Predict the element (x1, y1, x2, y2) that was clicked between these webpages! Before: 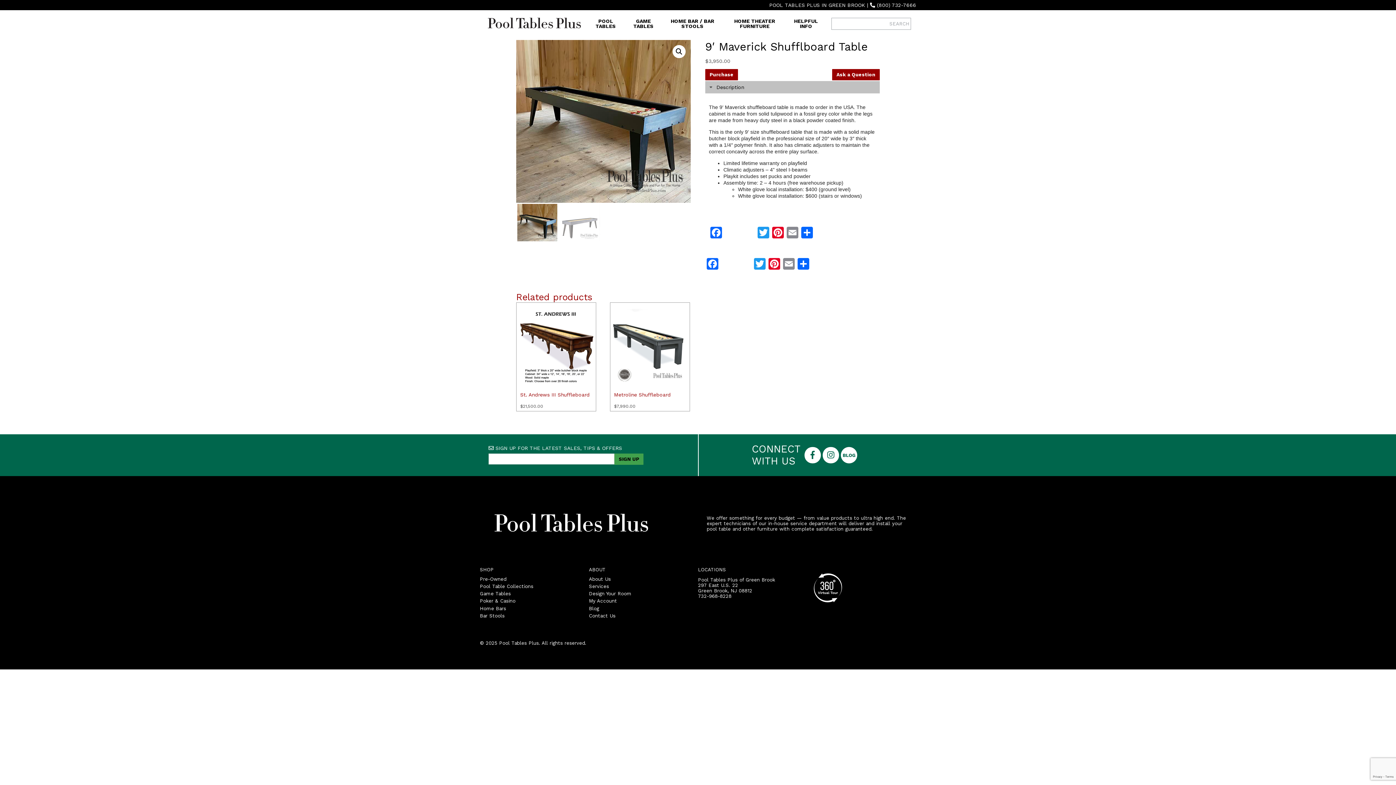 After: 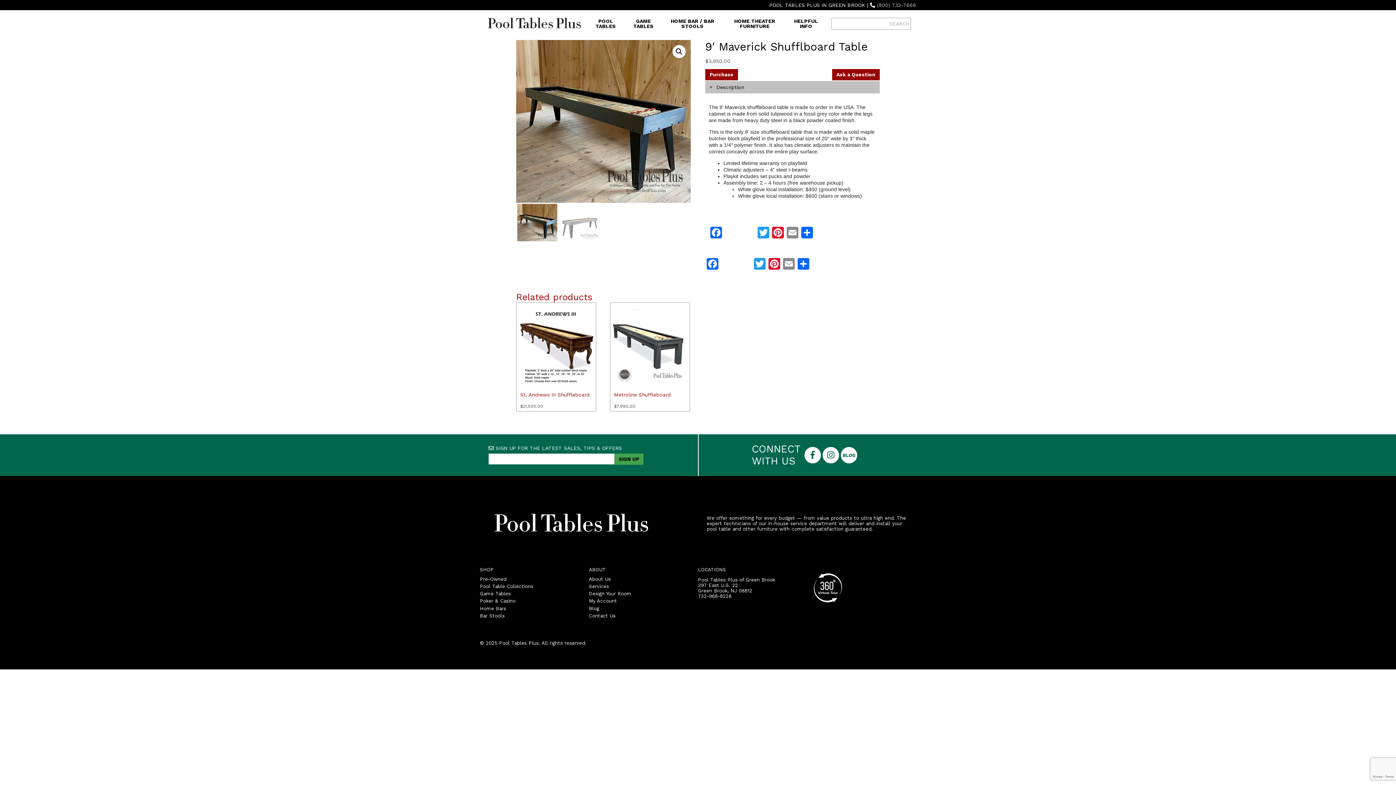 Action: label: (800) 732-7666 bbox: (877, 2, 916, 7)